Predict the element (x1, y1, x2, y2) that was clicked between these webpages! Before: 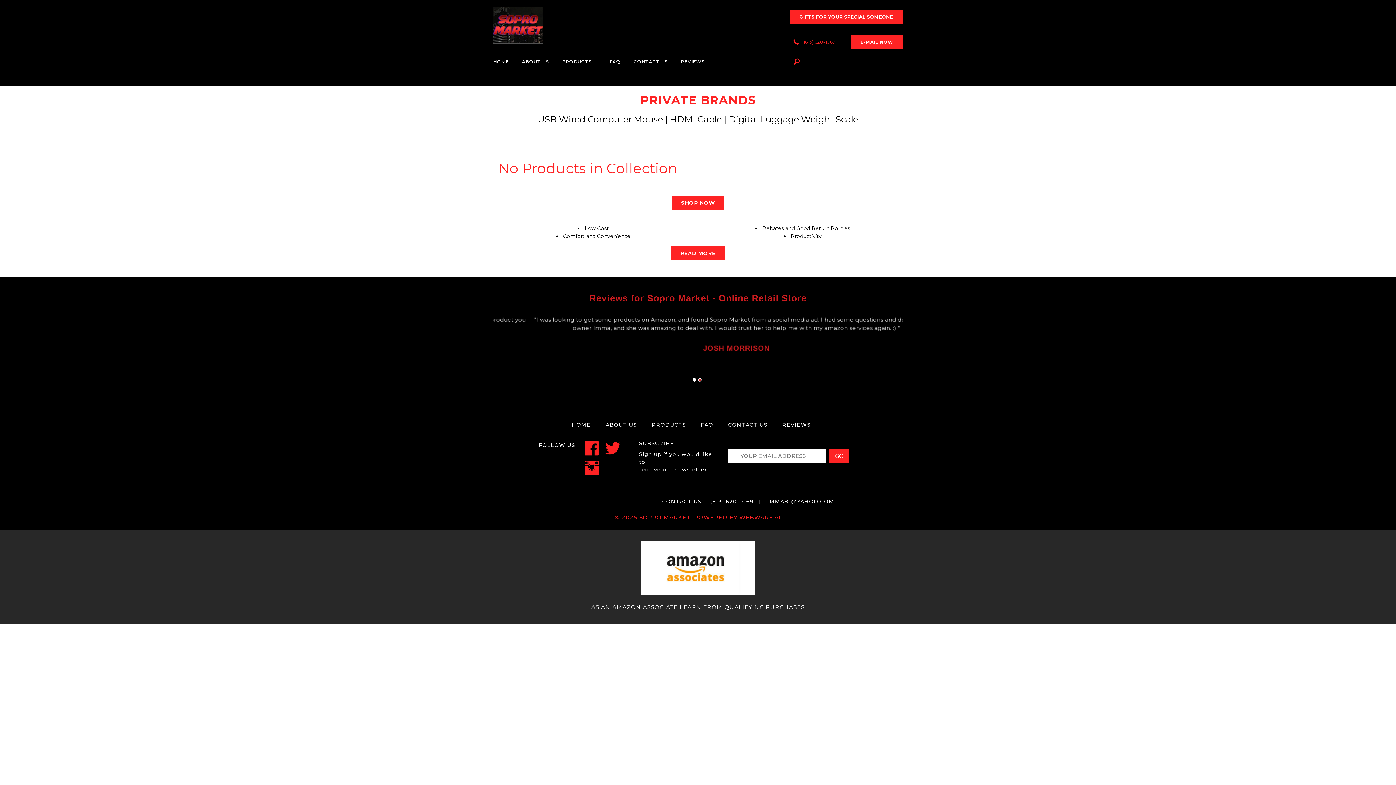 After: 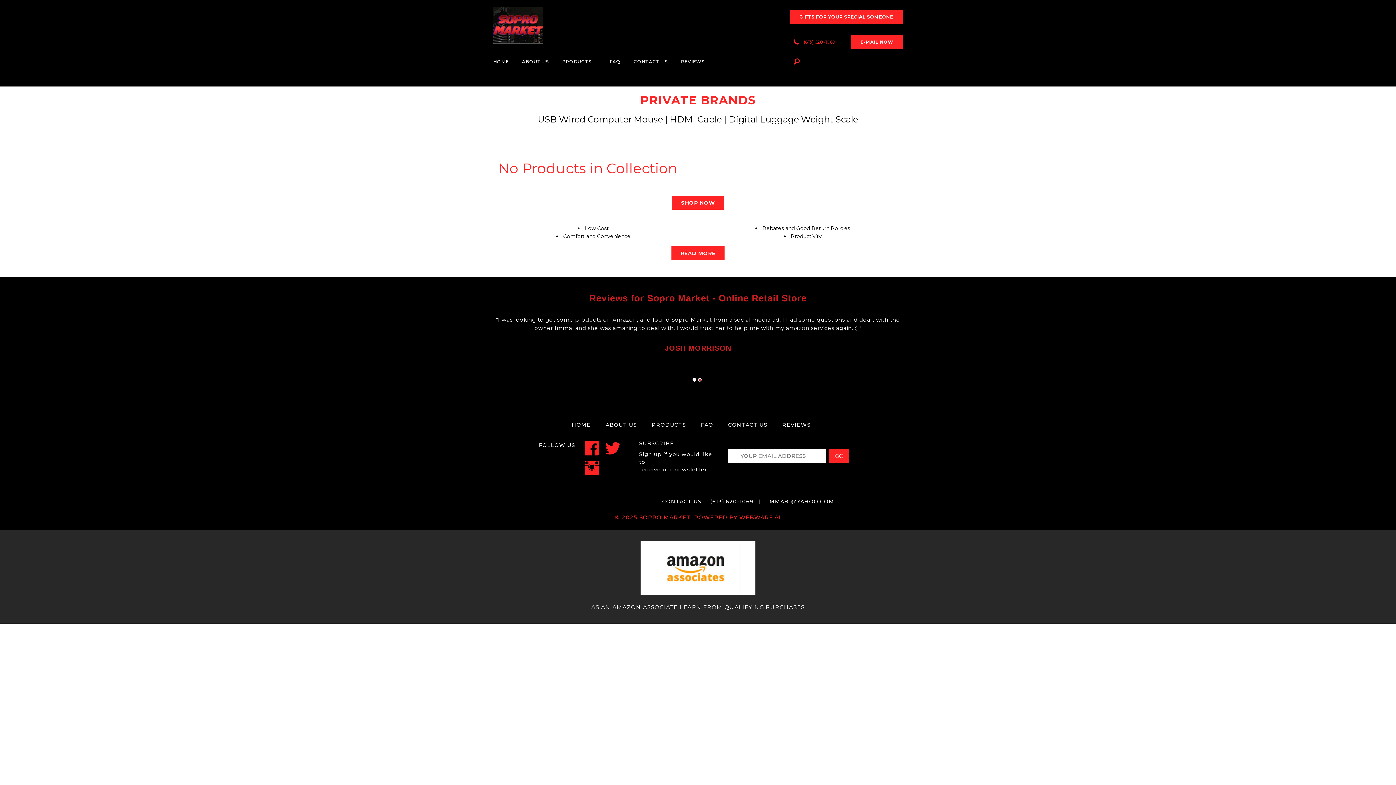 Action: bbox: (710, 498, 757, 505) label: (613) 620-1069